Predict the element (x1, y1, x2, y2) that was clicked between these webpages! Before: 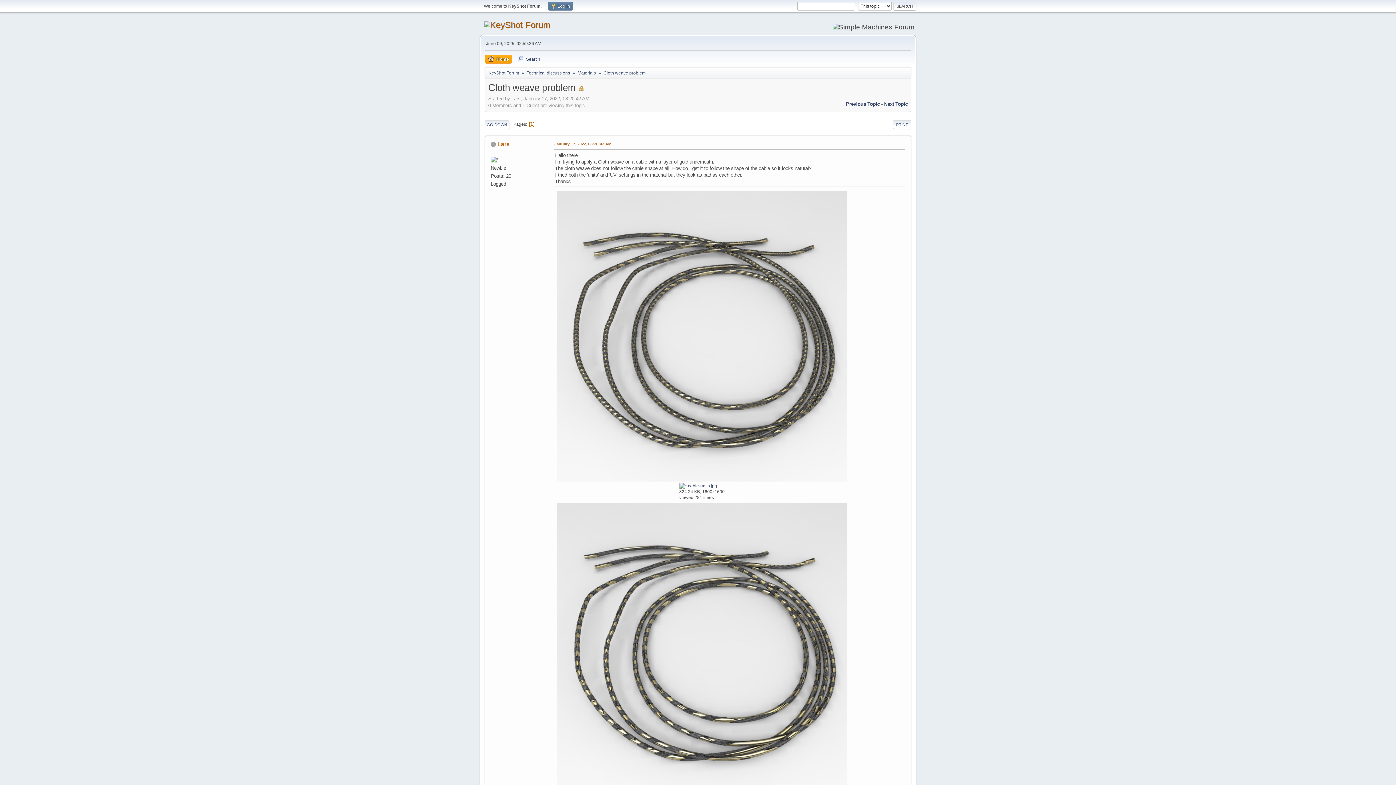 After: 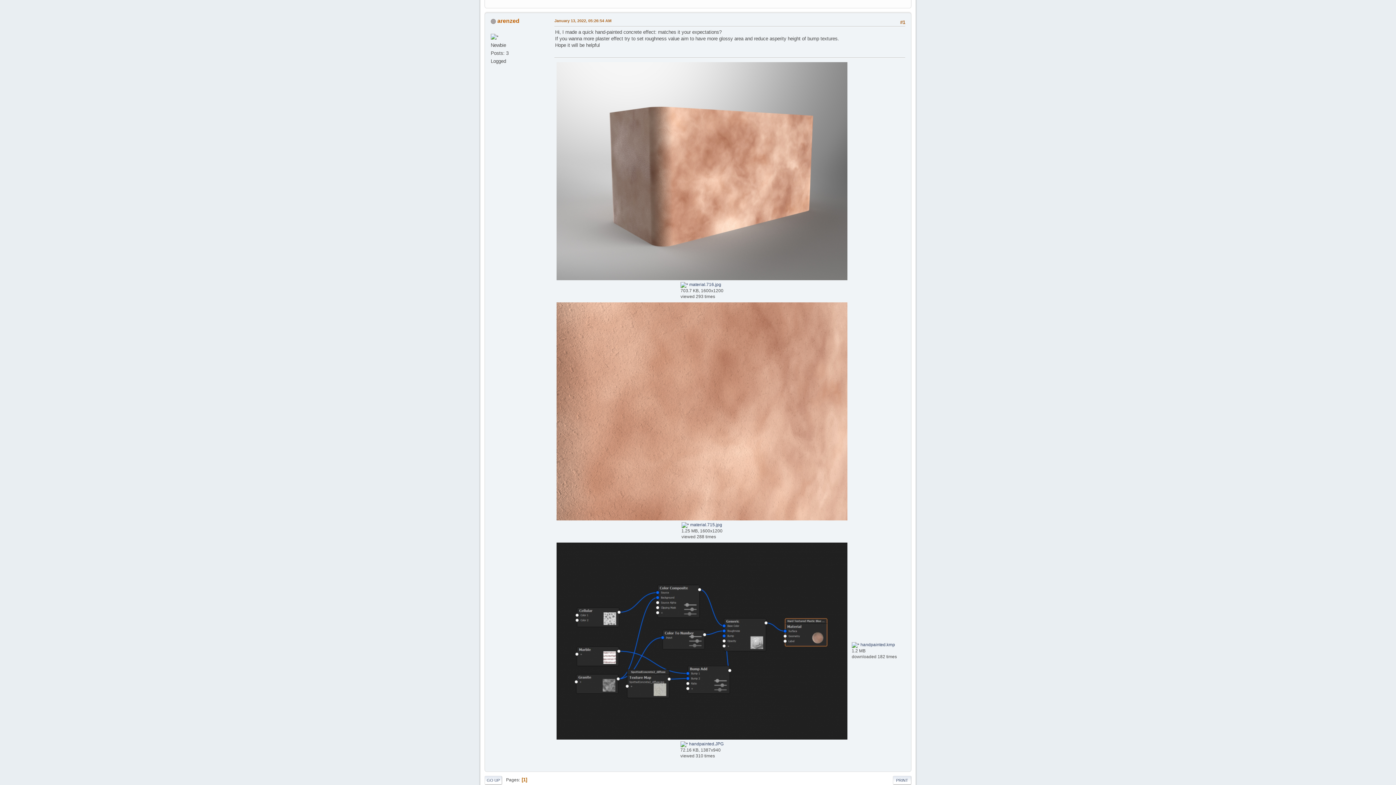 Action: bbox: (884, 101, 908, 106) label: Next Topic